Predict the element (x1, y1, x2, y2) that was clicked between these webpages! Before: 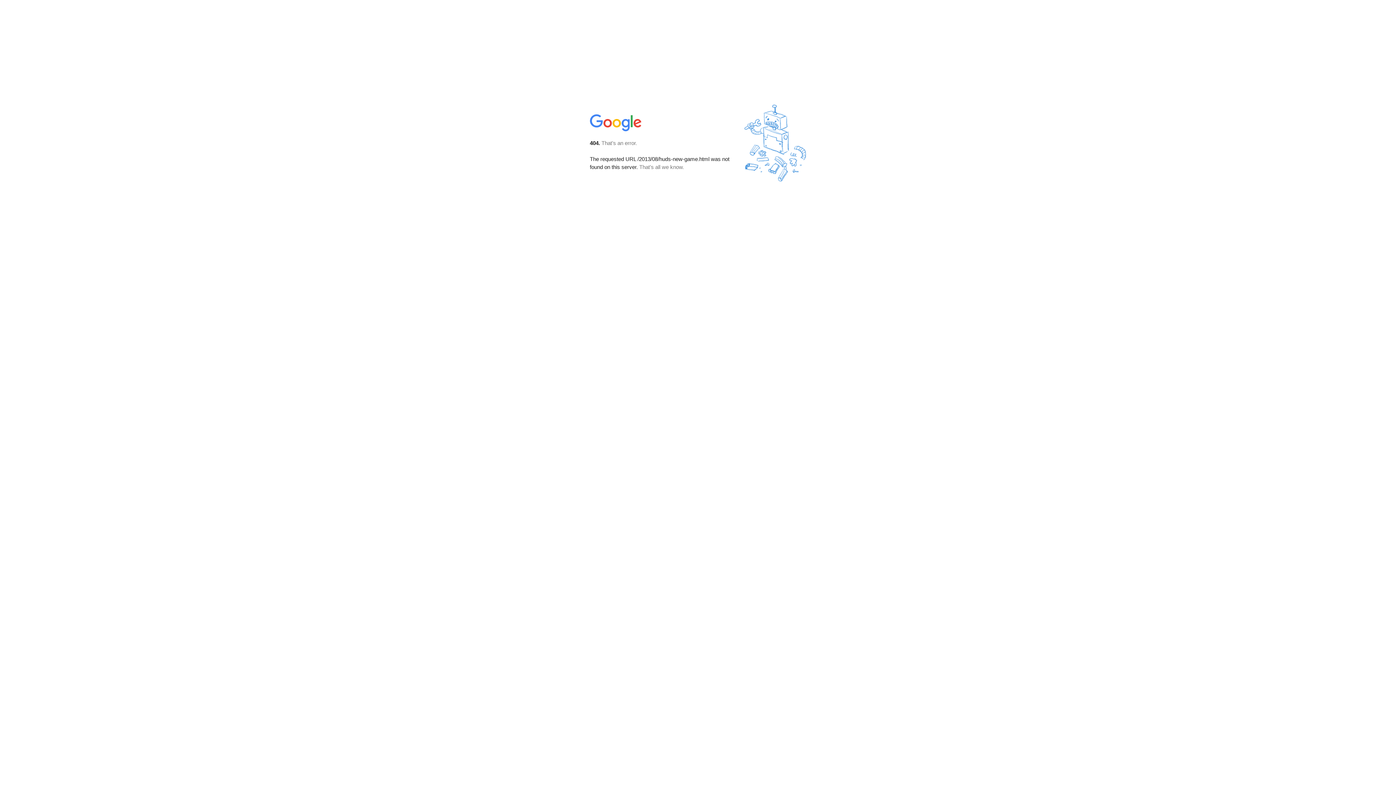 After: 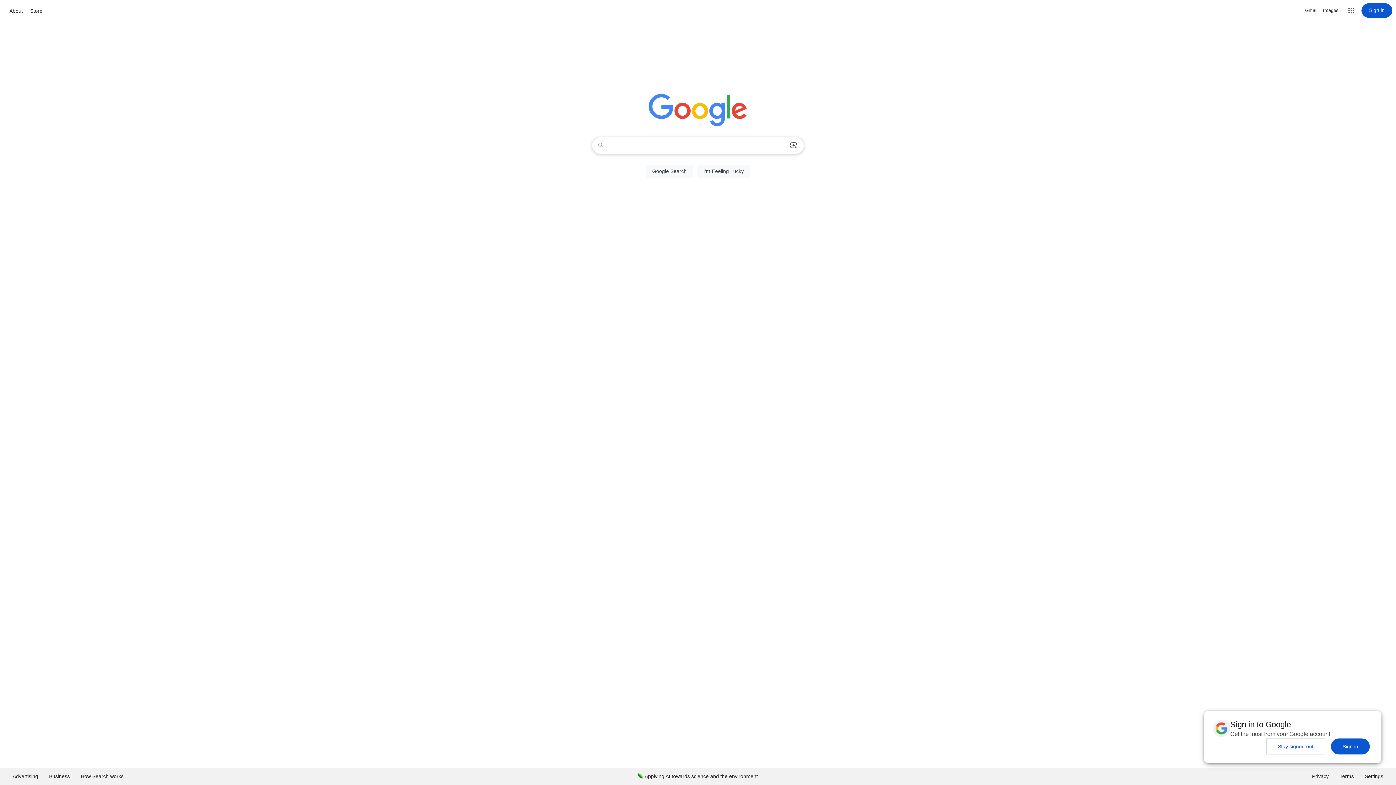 Action: bbox: (590, 127, 642, 134)